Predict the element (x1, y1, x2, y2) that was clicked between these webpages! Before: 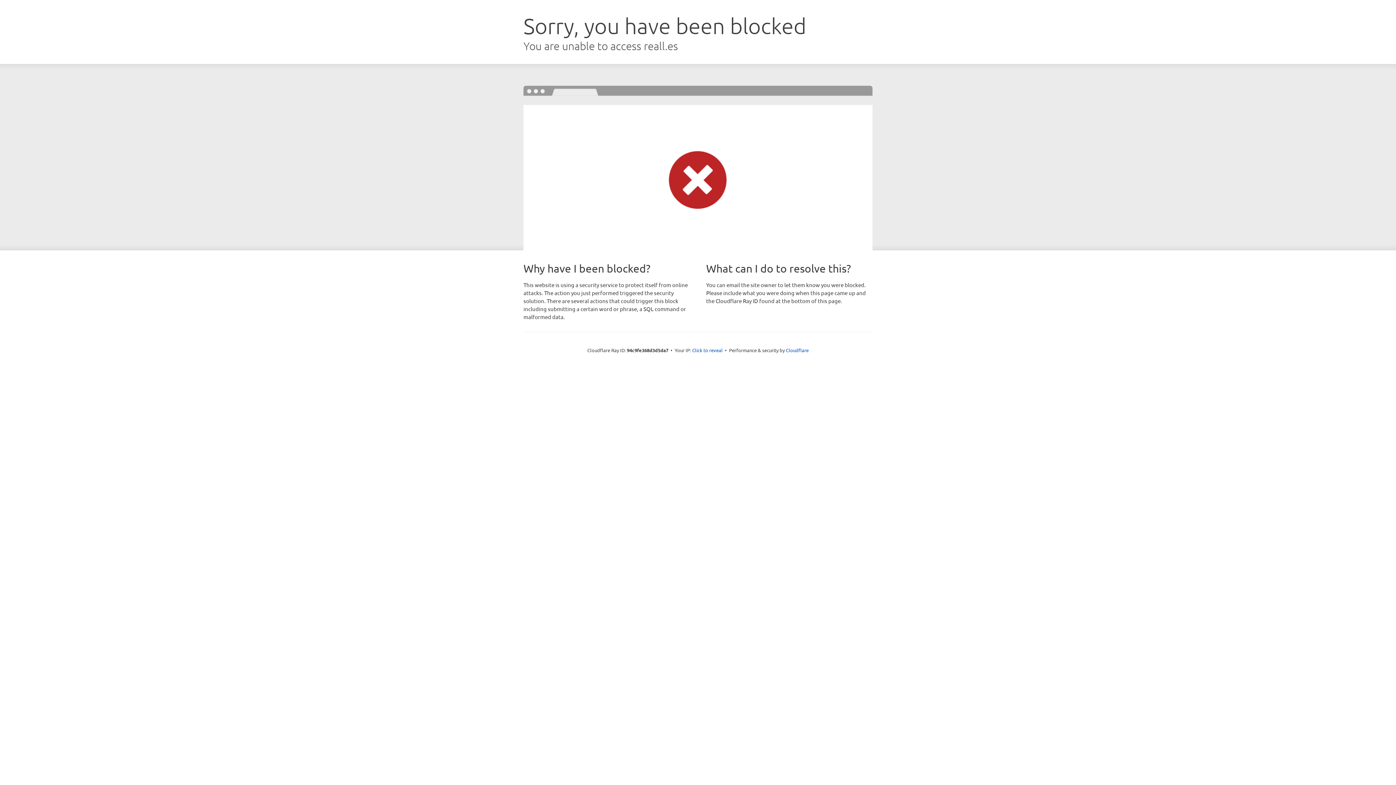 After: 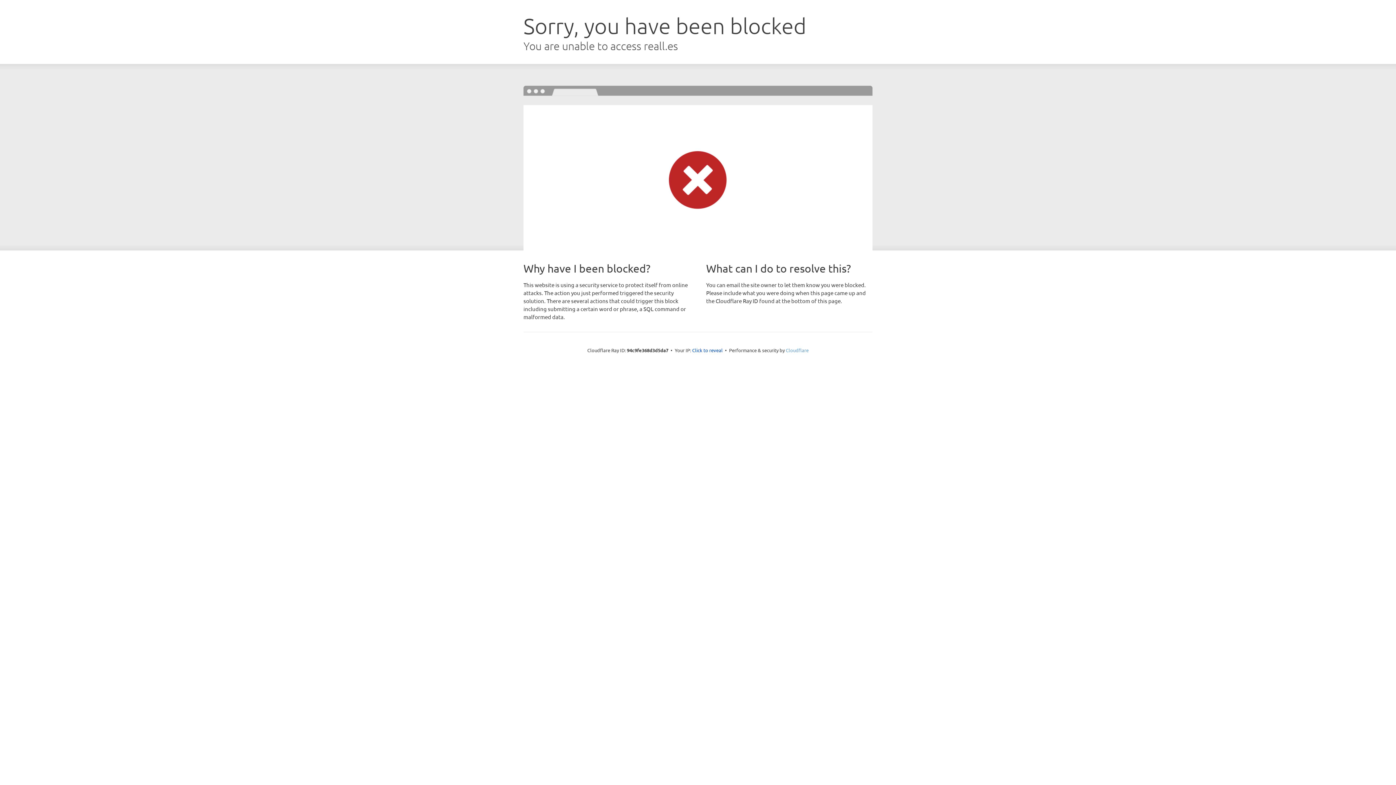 Action: bbox: (786, 347, 808, 353) label: Cloudflare